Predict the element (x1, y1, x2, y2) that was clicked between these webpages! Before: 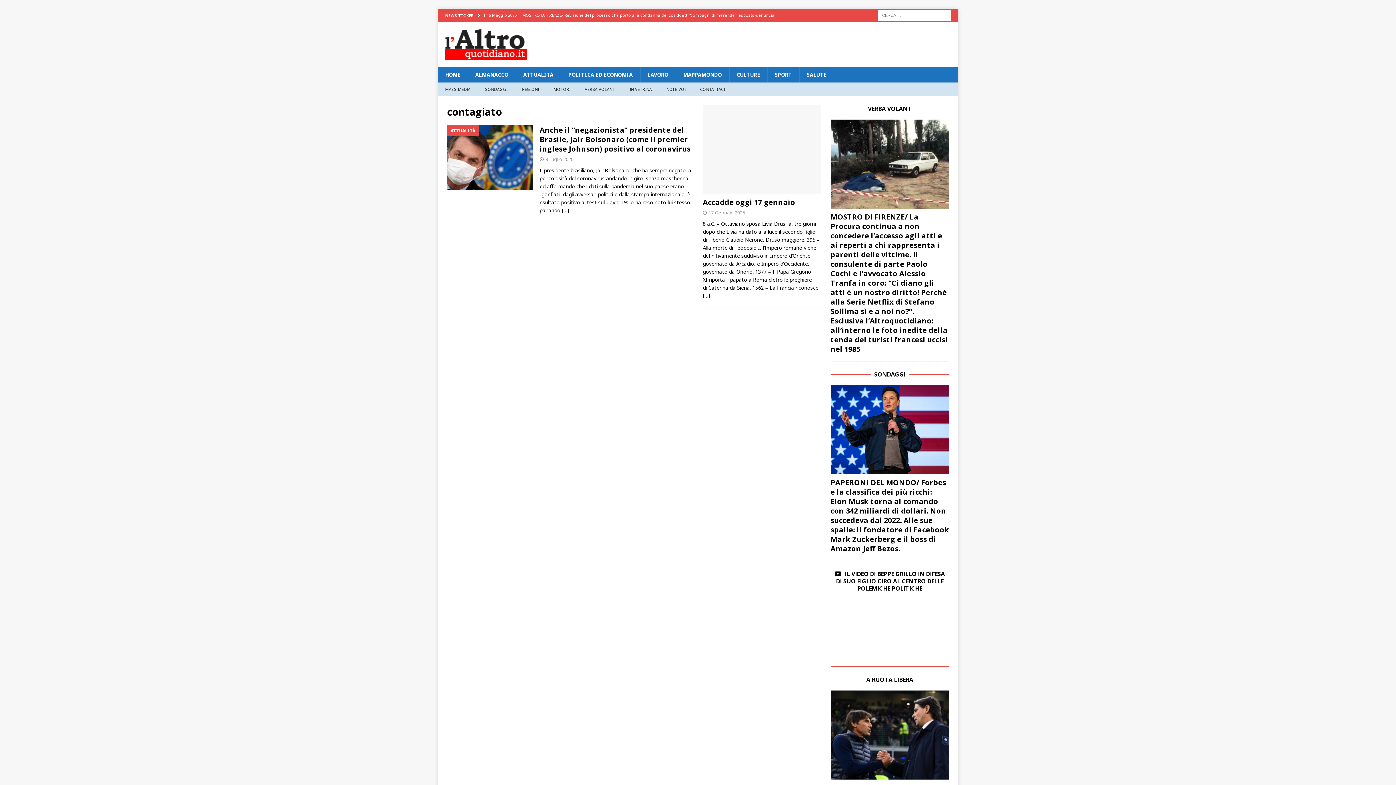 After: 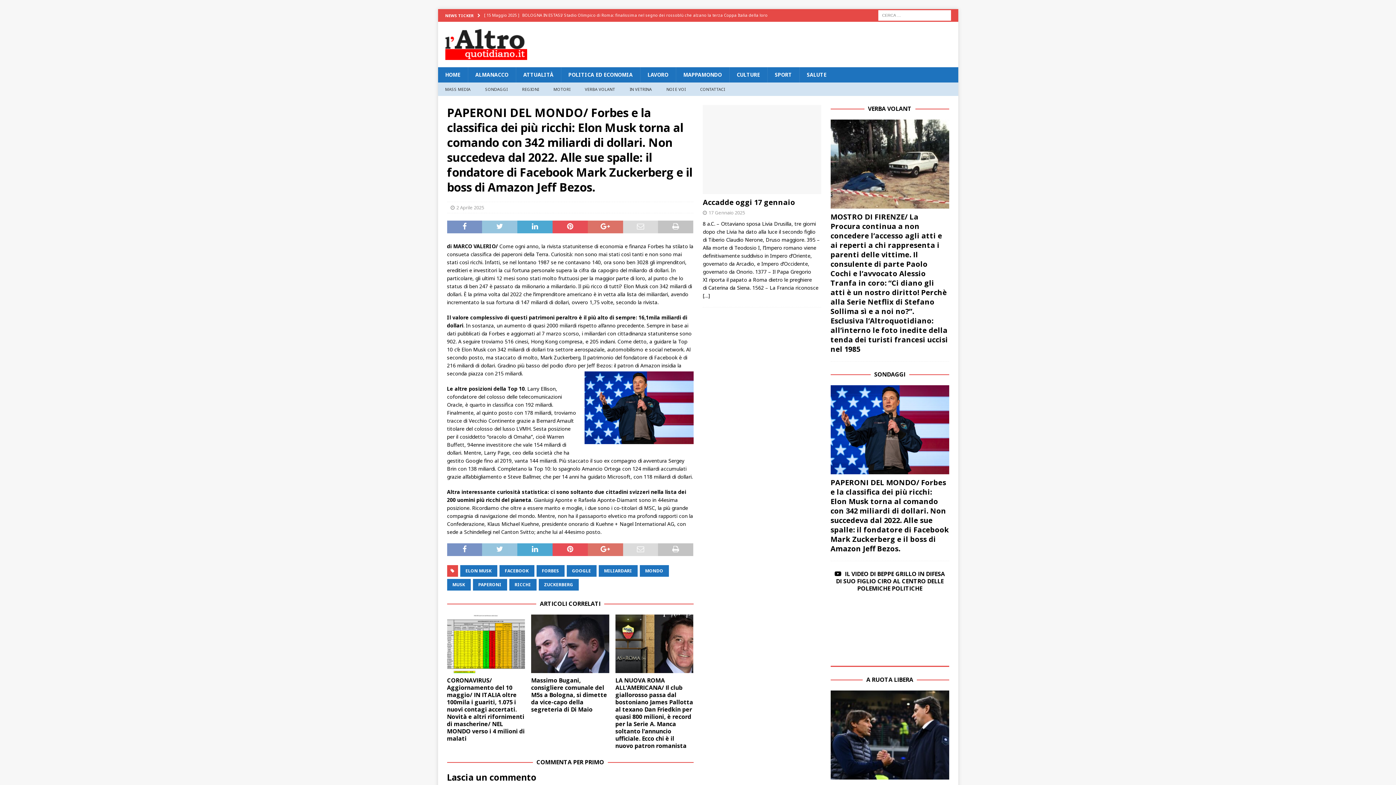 Action: bbox: (830, 477, 949, 553) label: PAPERONI DEL MONDO/ Forbes e la classifica dei più ricchi: Elon Musk torna al comando con 342 miliardi di dollari. Non succedeva dal 2022. Alle sue spalle: il fondatore di Facebook Mark Zuckerberg e il boss di Amazon Jeff Bezos.